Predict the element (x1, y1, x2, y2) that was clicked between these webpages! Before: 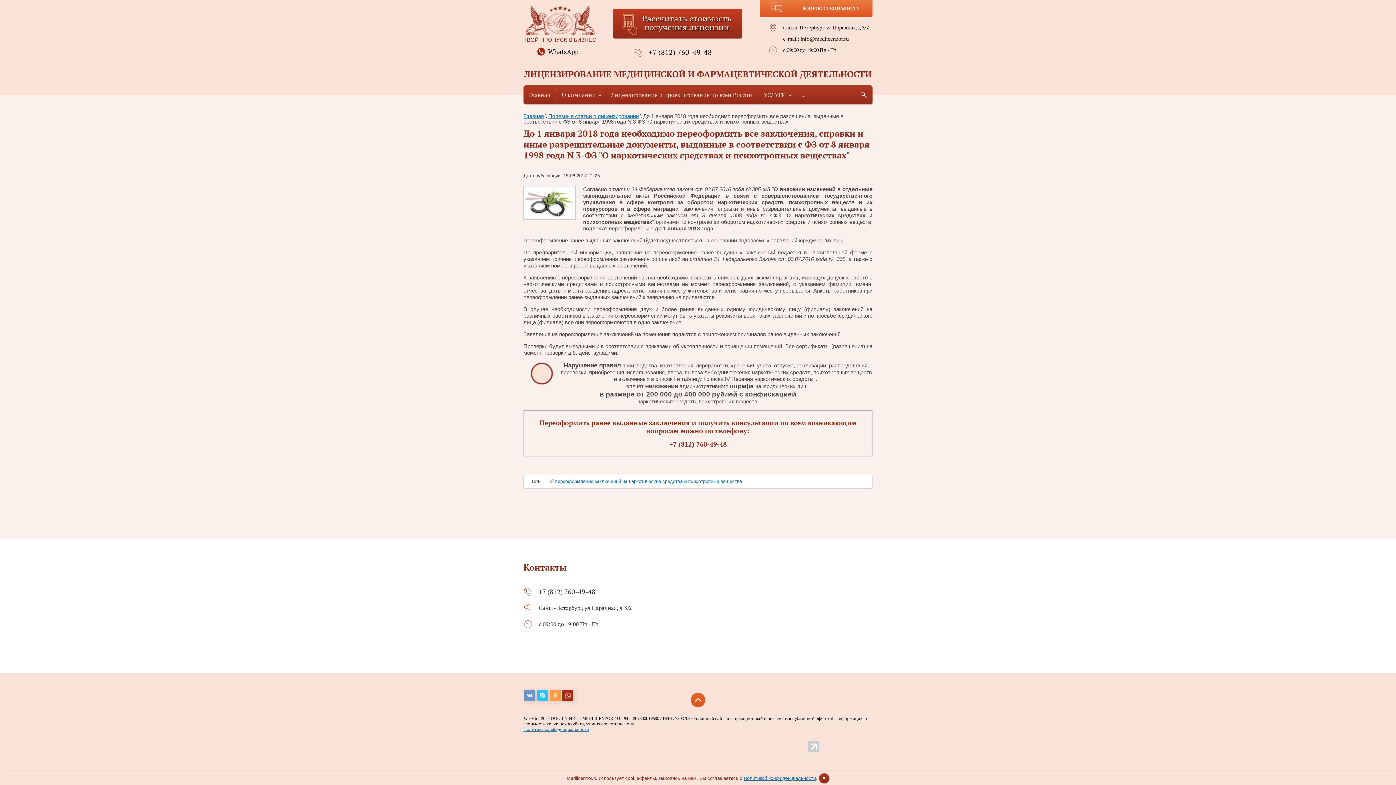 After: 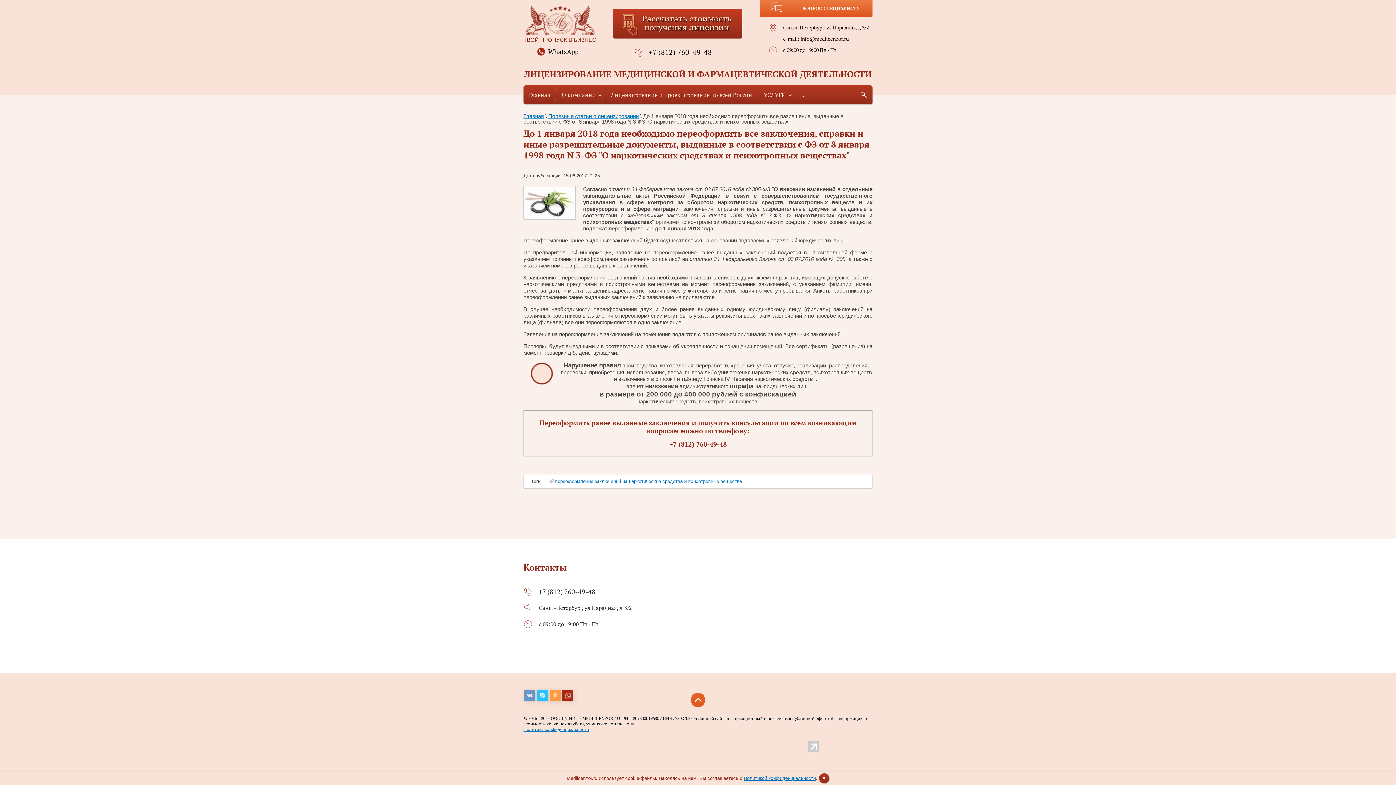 Action: bbox: (562, 690, 573, 701)